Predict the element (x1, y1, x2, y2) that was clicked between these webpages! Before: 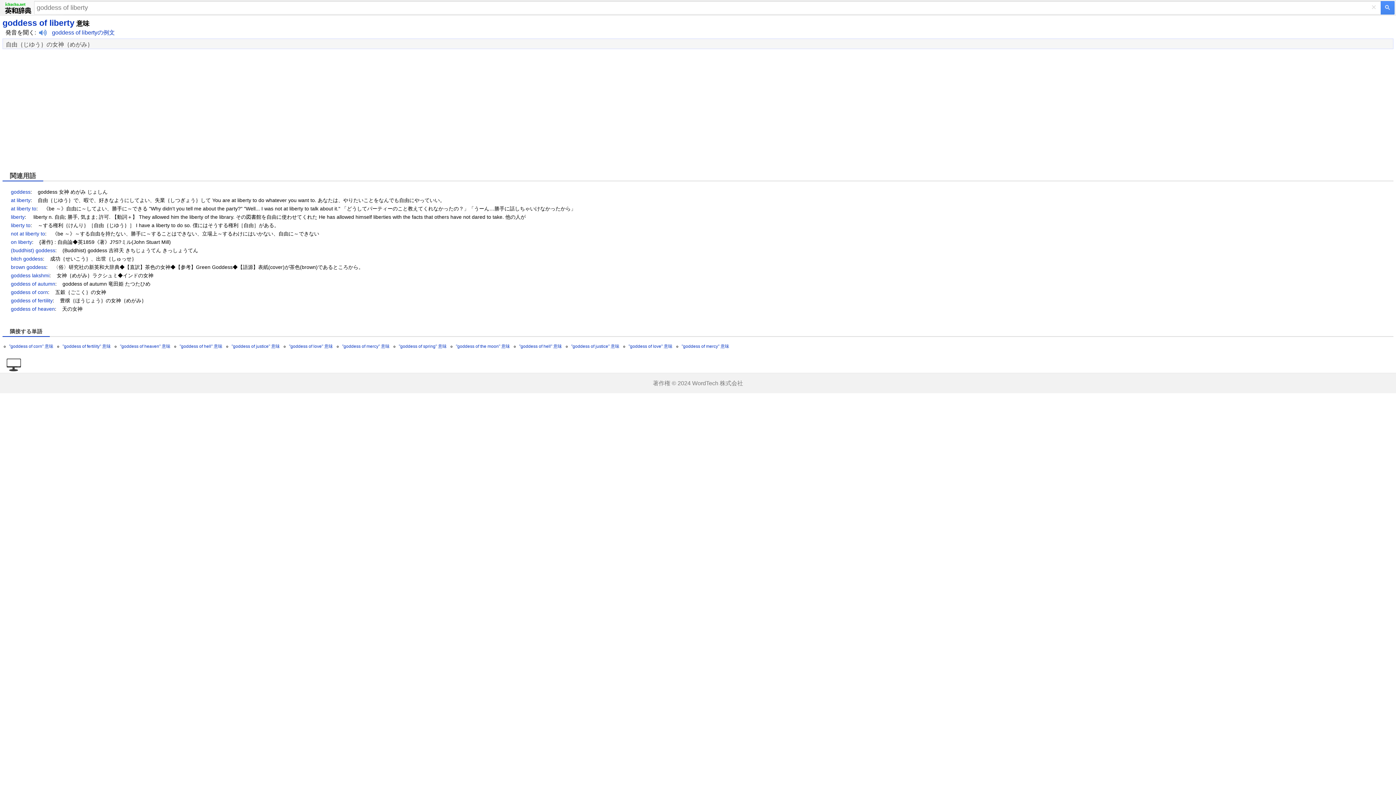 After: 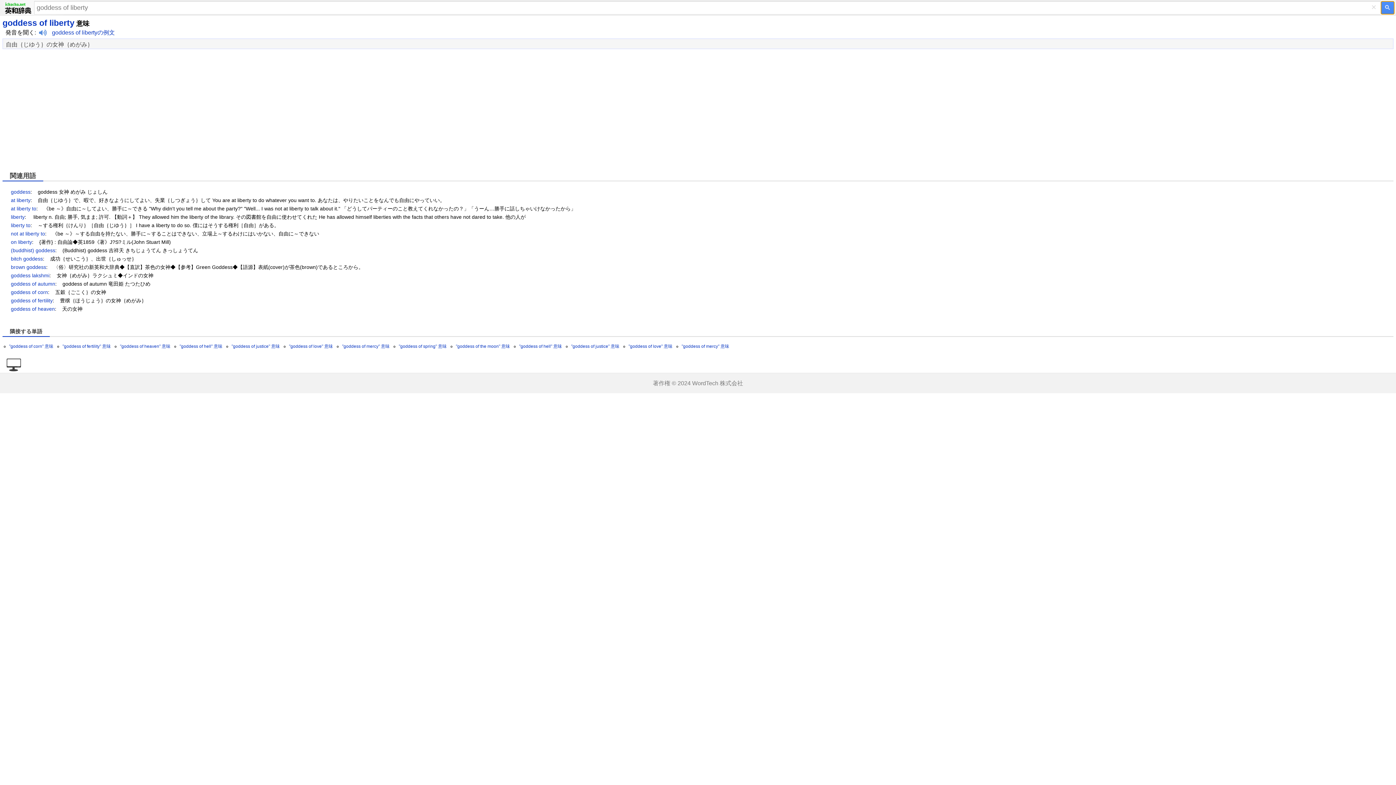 Action: bbox: (1381, 1, 1394, 14)